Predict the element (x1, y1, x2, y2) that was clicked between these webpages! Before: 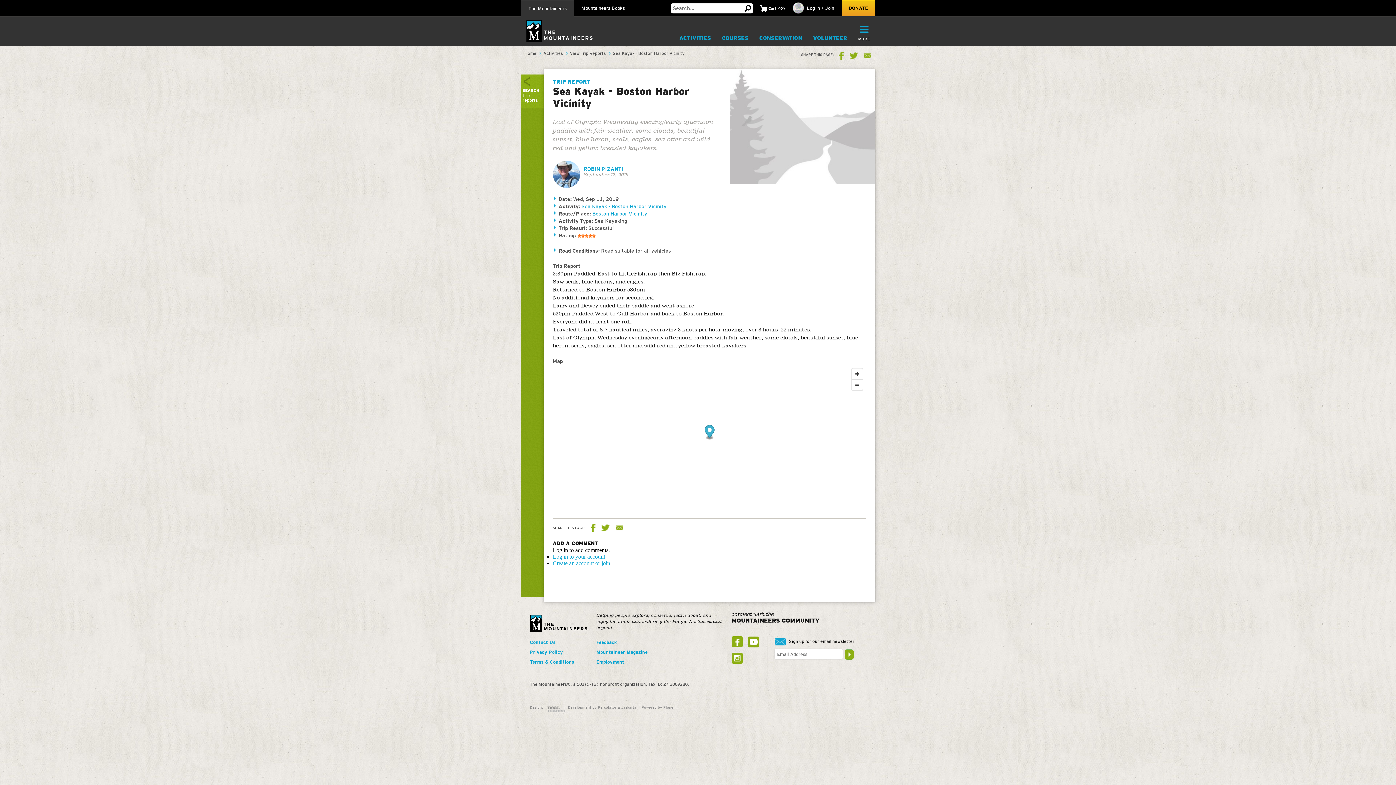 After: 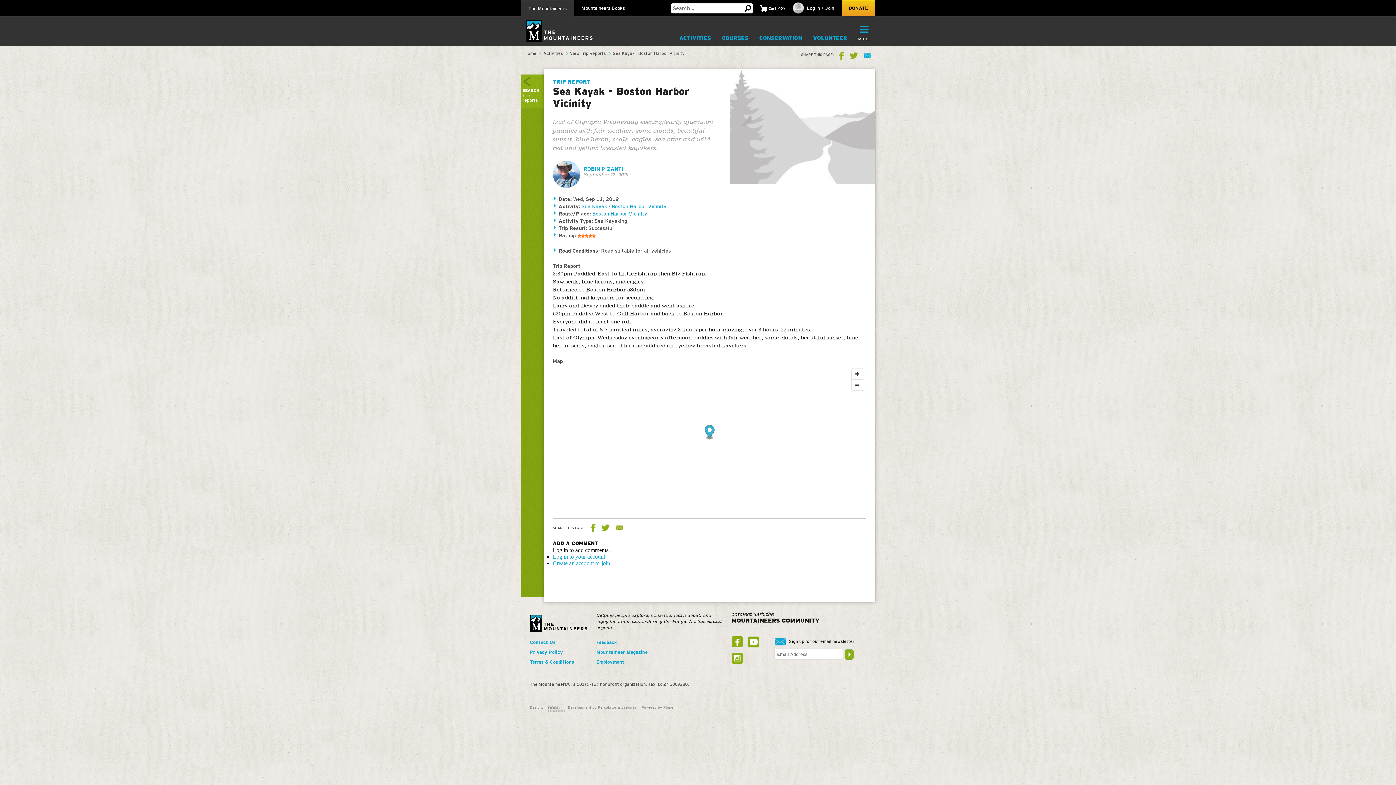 Action: bbox: (863, 52, 871, 59) label: Share this page via Email